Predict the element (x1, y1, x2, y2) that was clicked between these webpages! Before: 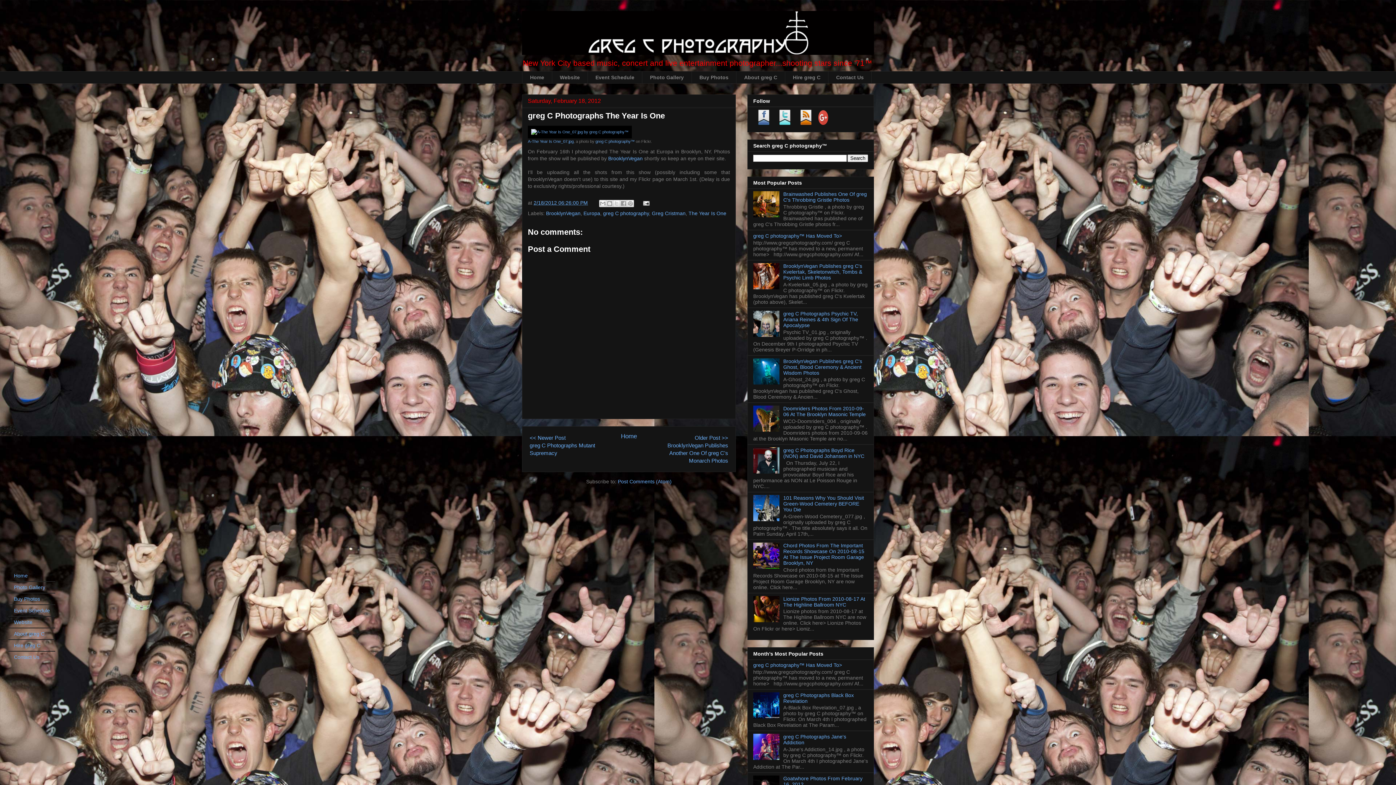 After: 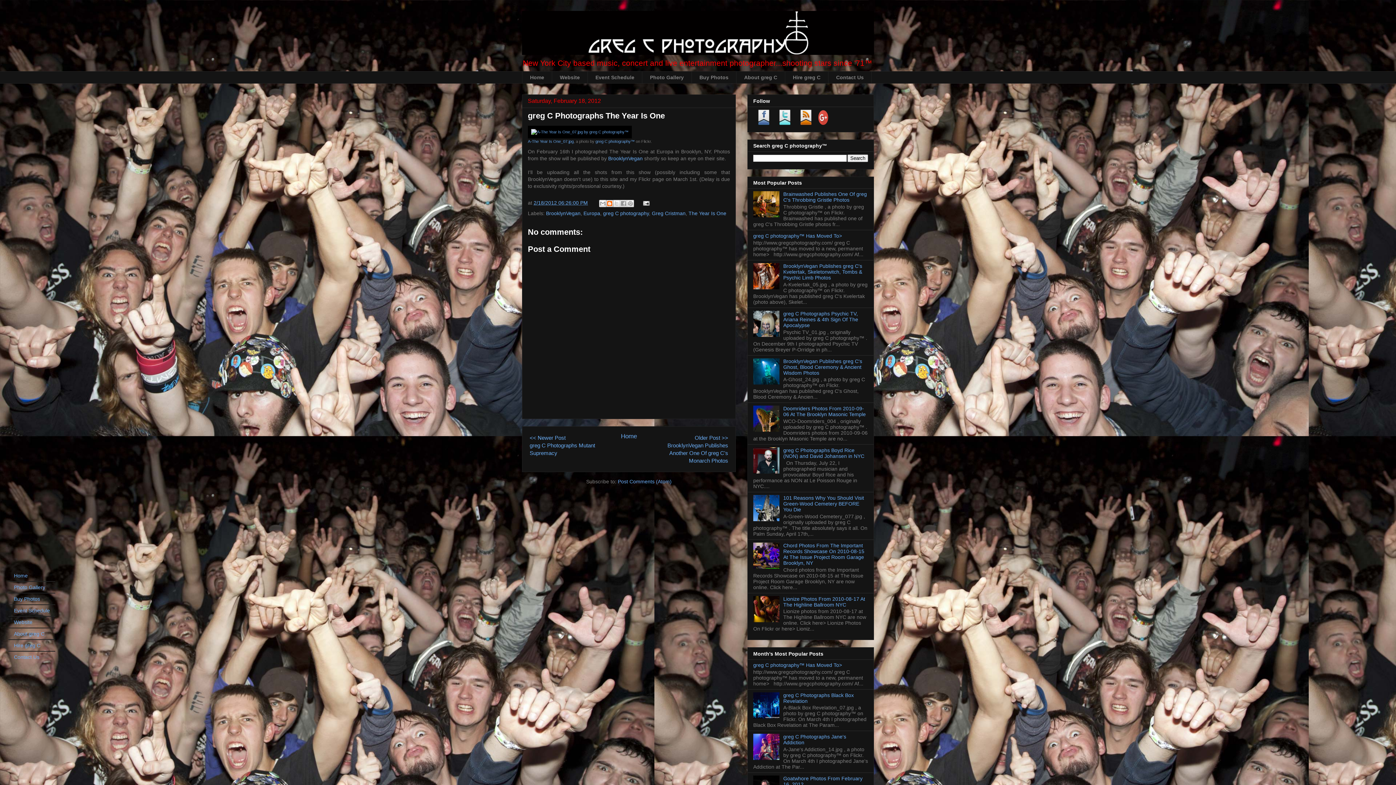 Action: bbox: (606, 200, 613, 207) label: BlogThis!